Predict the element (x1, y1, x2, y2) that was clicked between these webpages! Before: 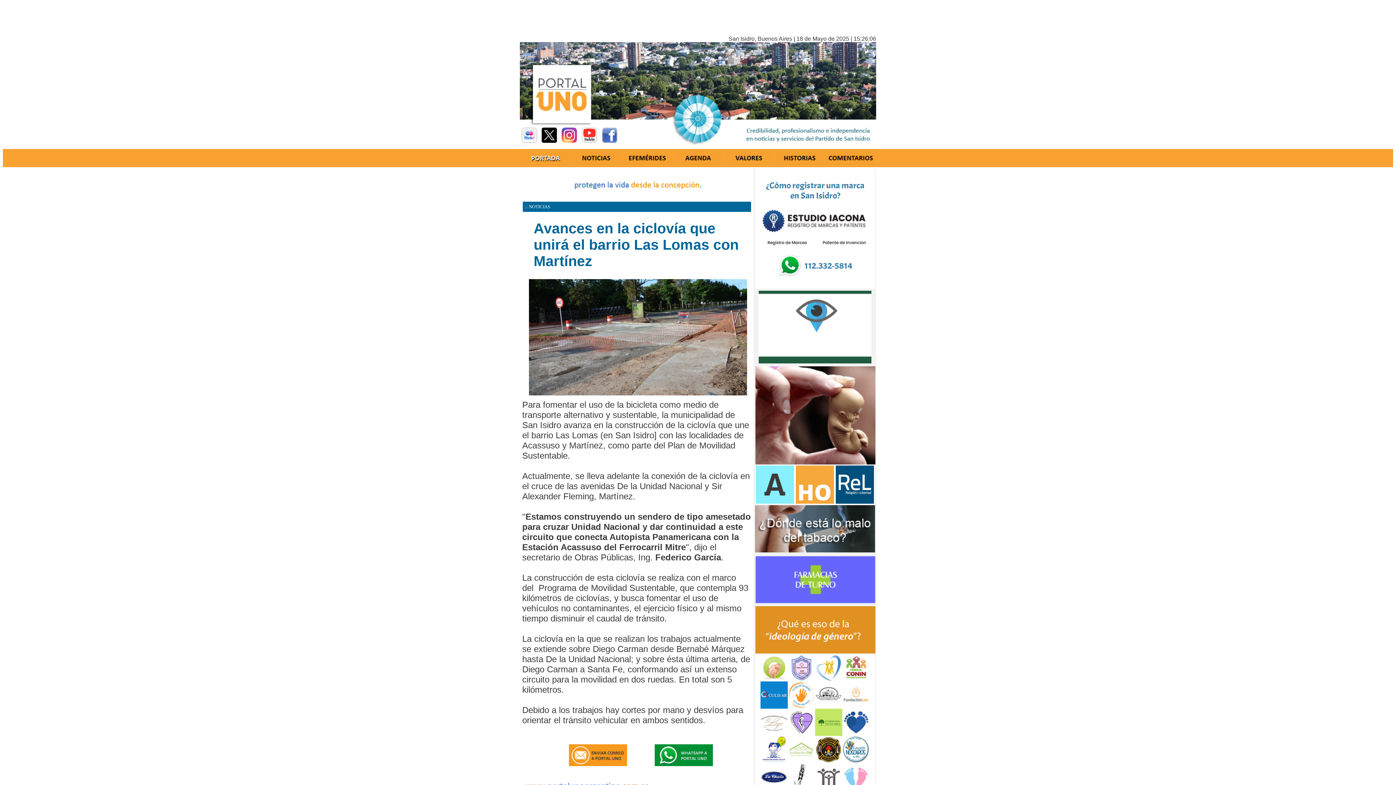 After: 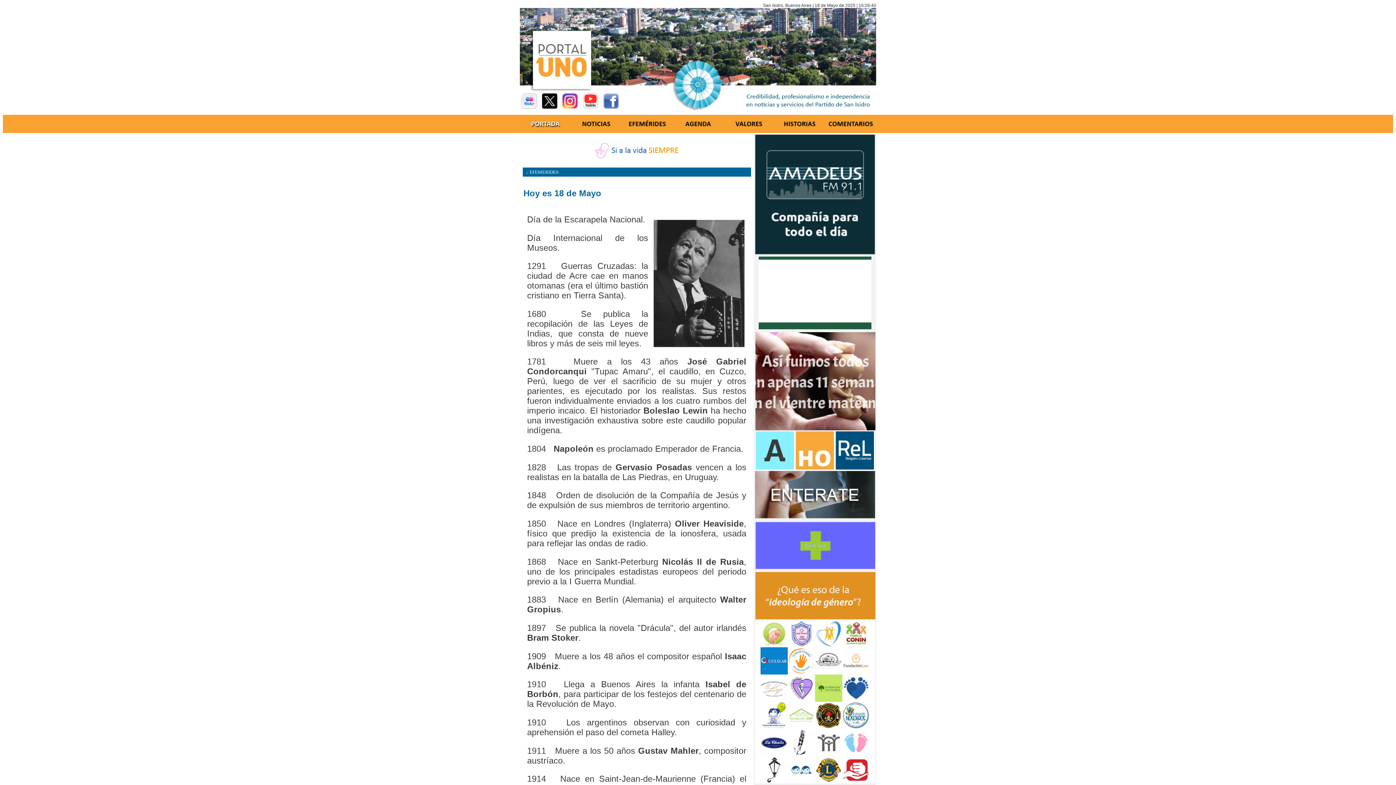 Action: bbox: (623, 162, 671, 167)